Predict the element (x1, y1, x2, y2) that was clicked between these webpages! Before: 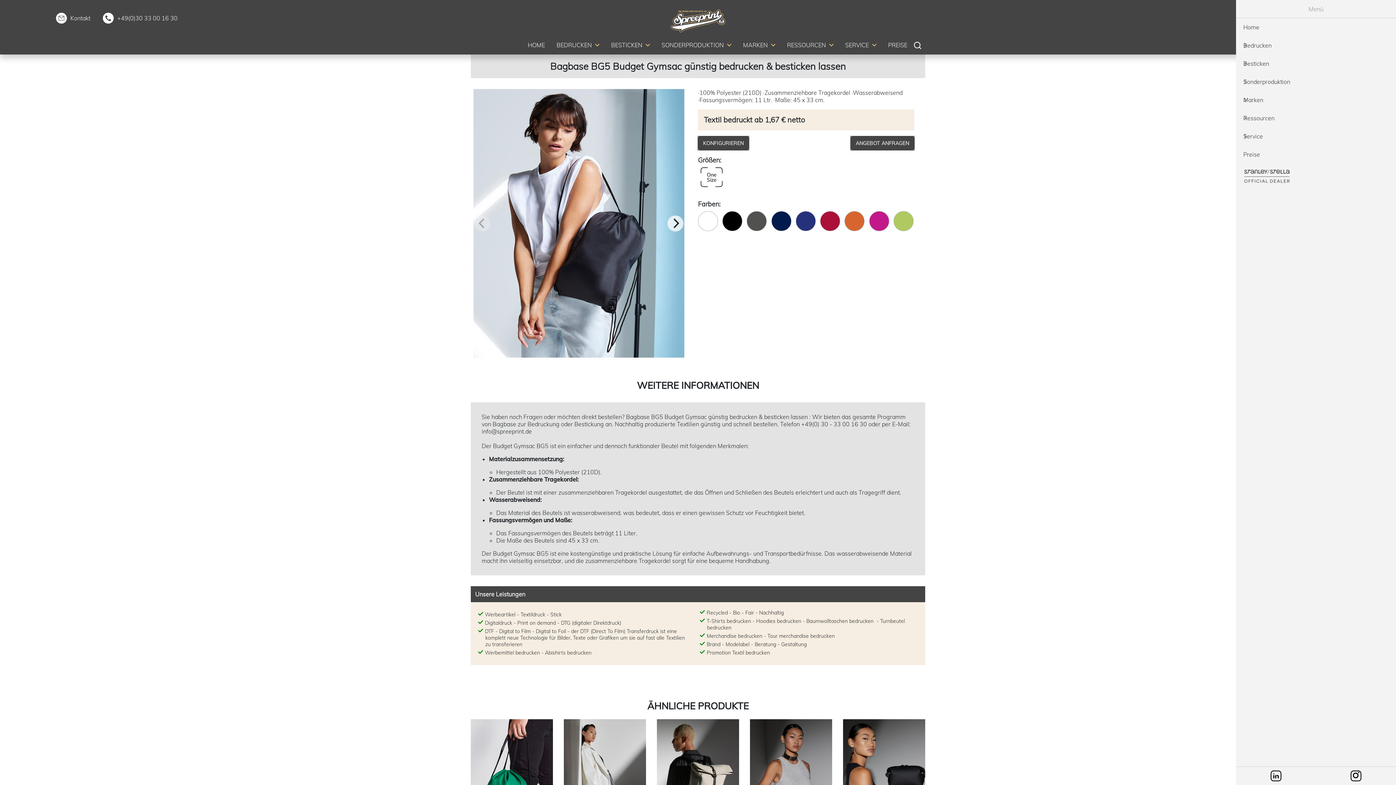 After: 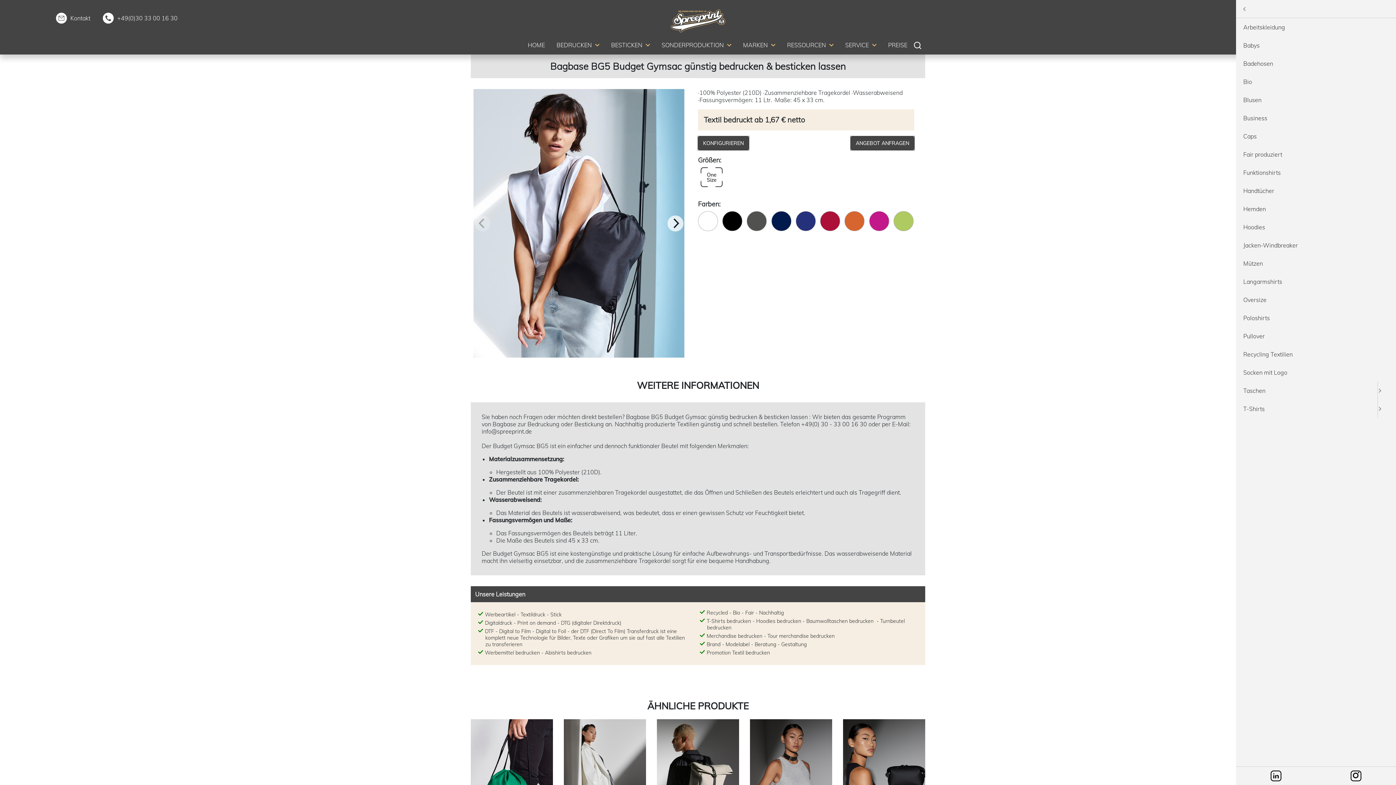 Action: label: Untermenü öffnen bbox: (1236, 54, 1396, 72)